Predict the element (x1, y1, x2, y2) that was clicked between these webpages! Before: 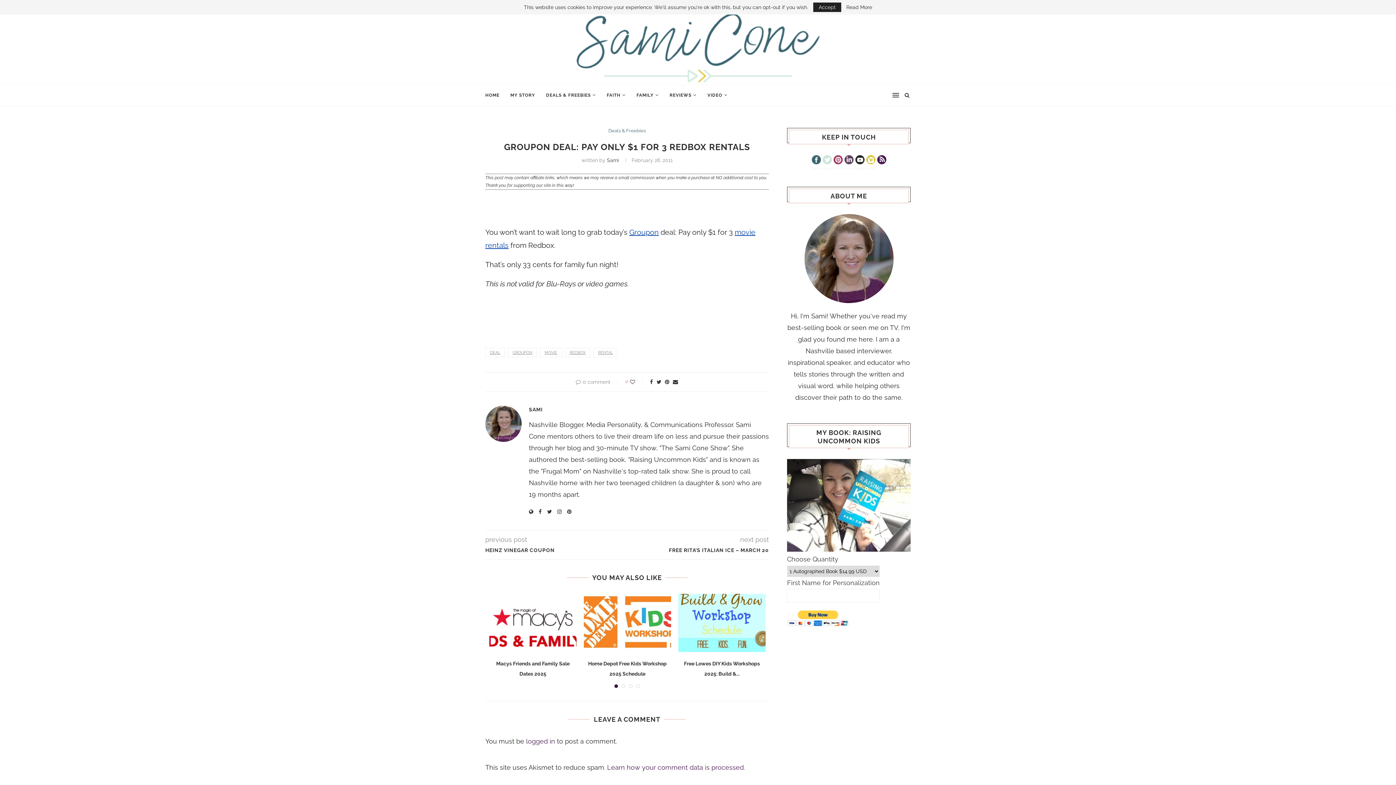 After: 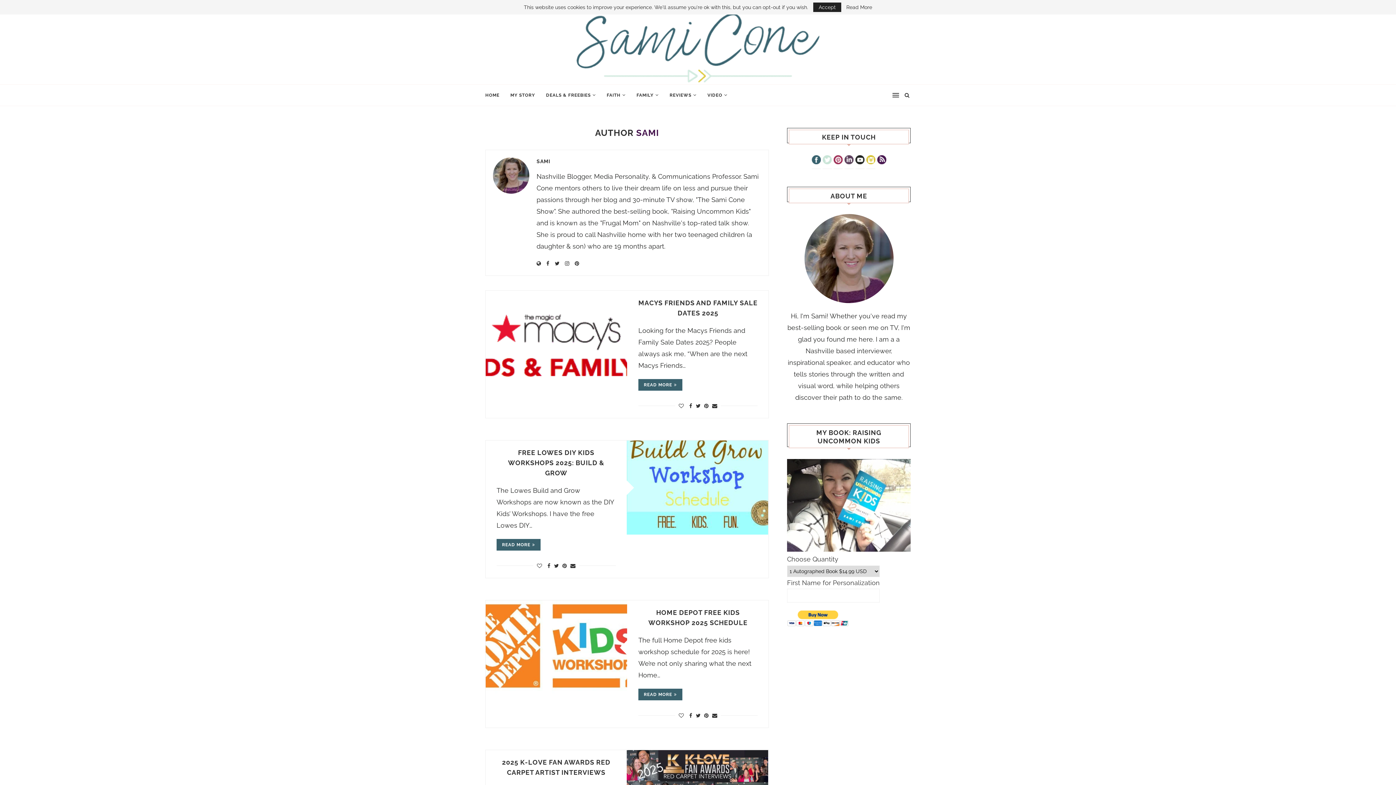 Action: bbox: (607, 157, 619, 163) label: Sami